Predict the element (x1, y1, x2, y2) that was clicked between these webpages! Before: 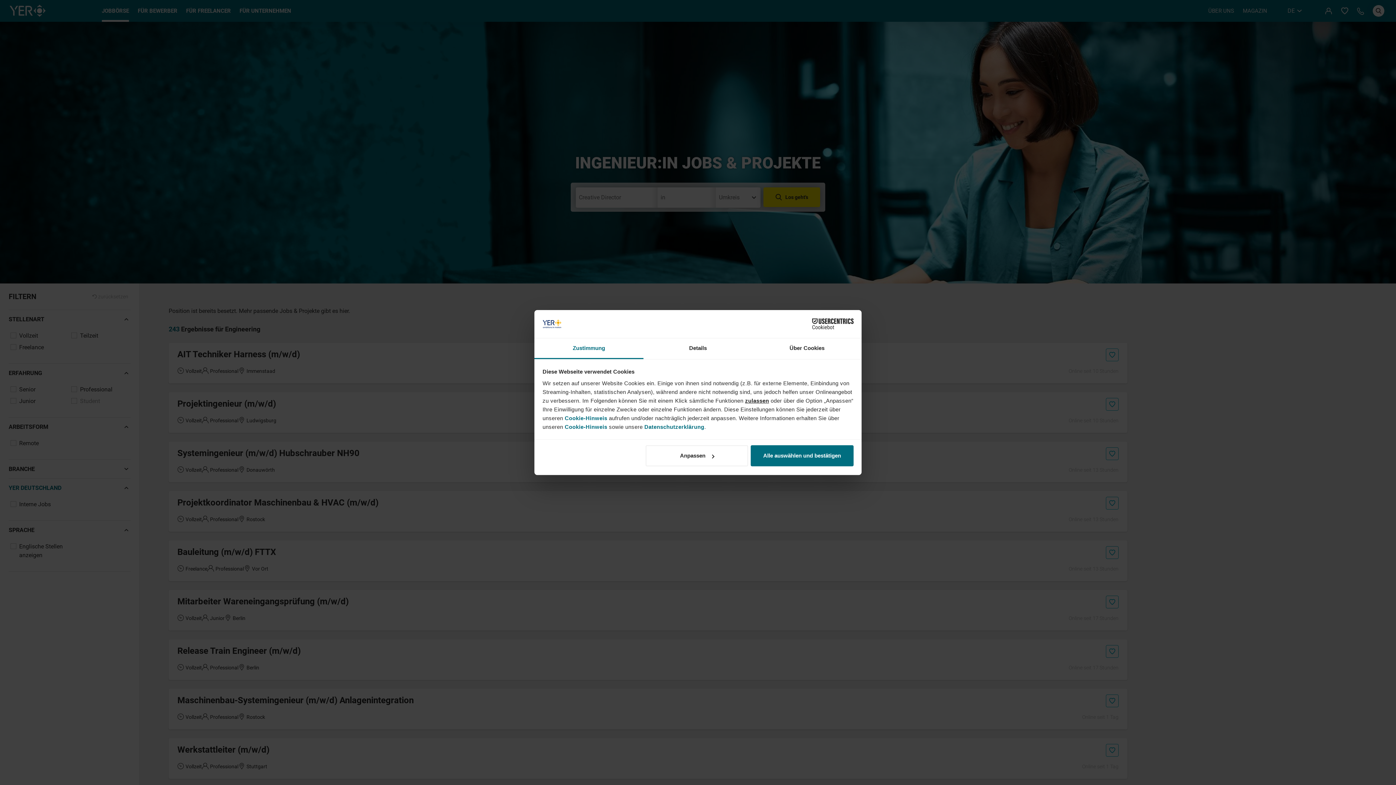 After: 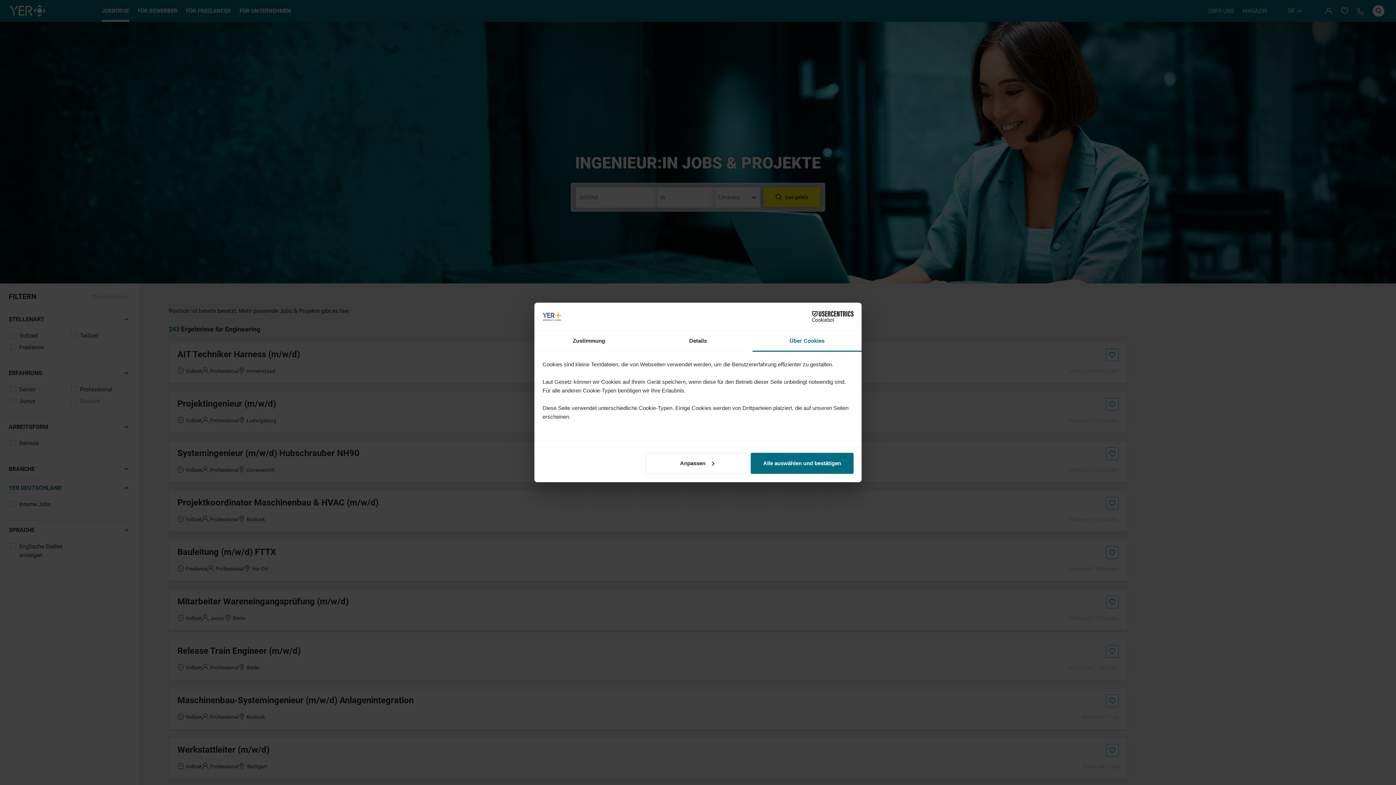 Action: bbox: (752, 338, 861, 359) label: Über Cookies